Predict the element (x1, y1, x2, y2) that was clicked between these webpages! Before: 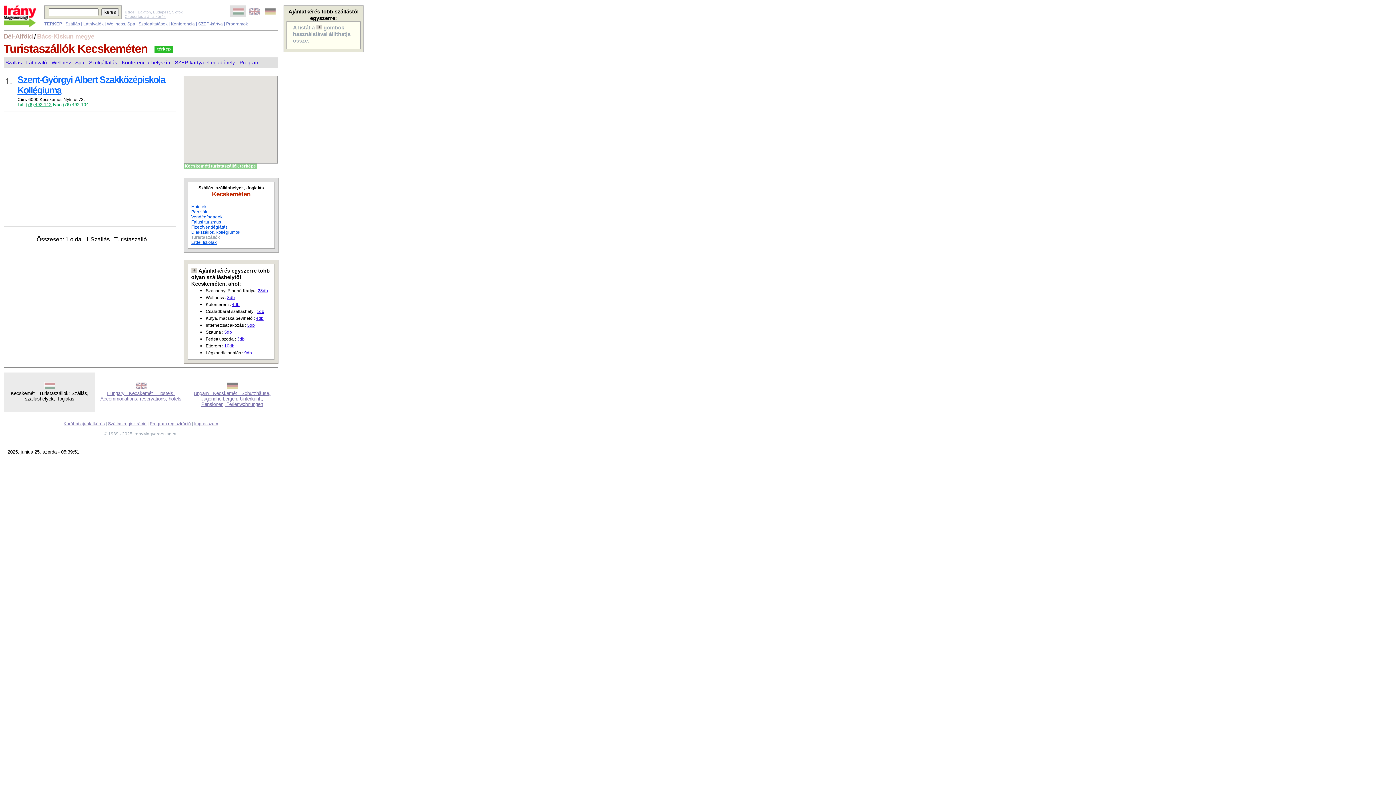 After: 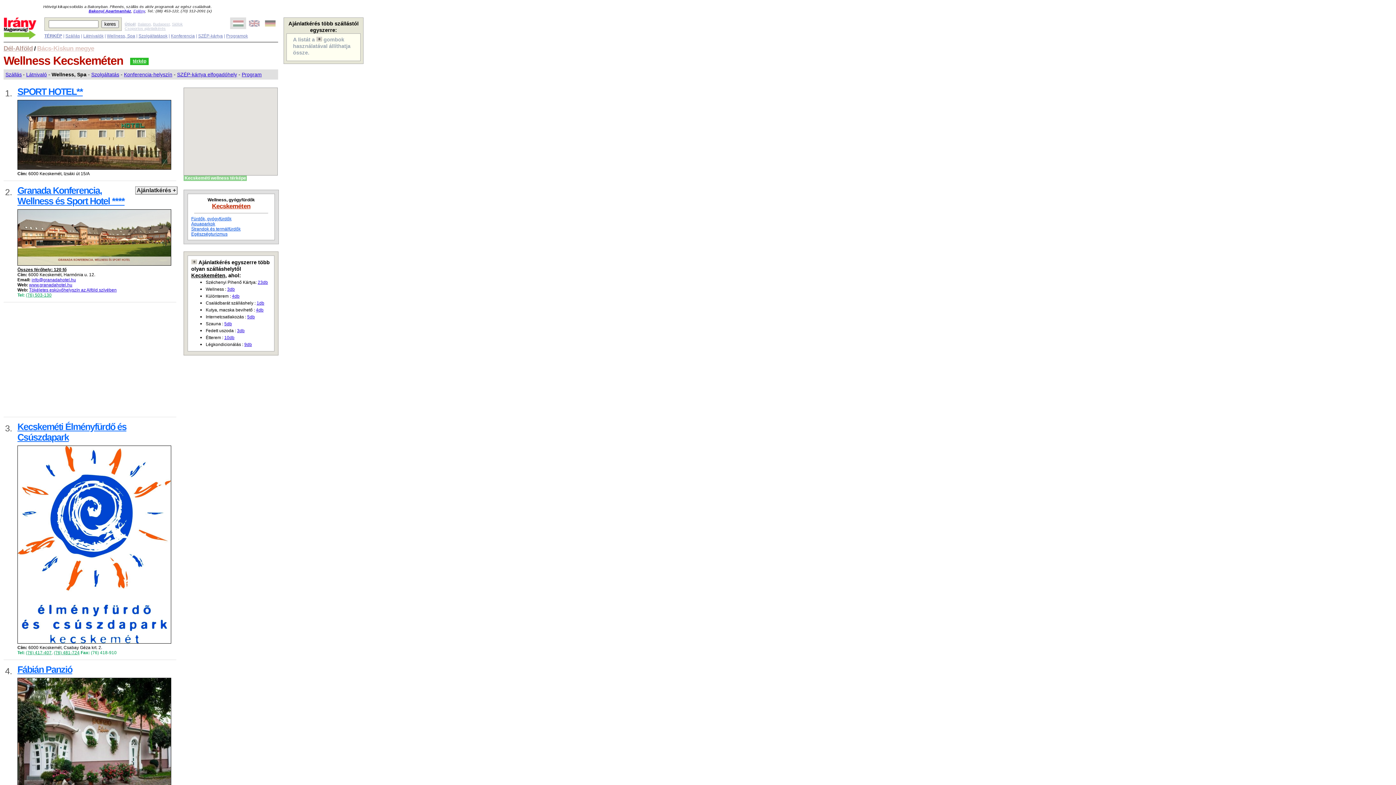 Action: label: Wellness, Spa bbox: (51, 59, 84, 65)